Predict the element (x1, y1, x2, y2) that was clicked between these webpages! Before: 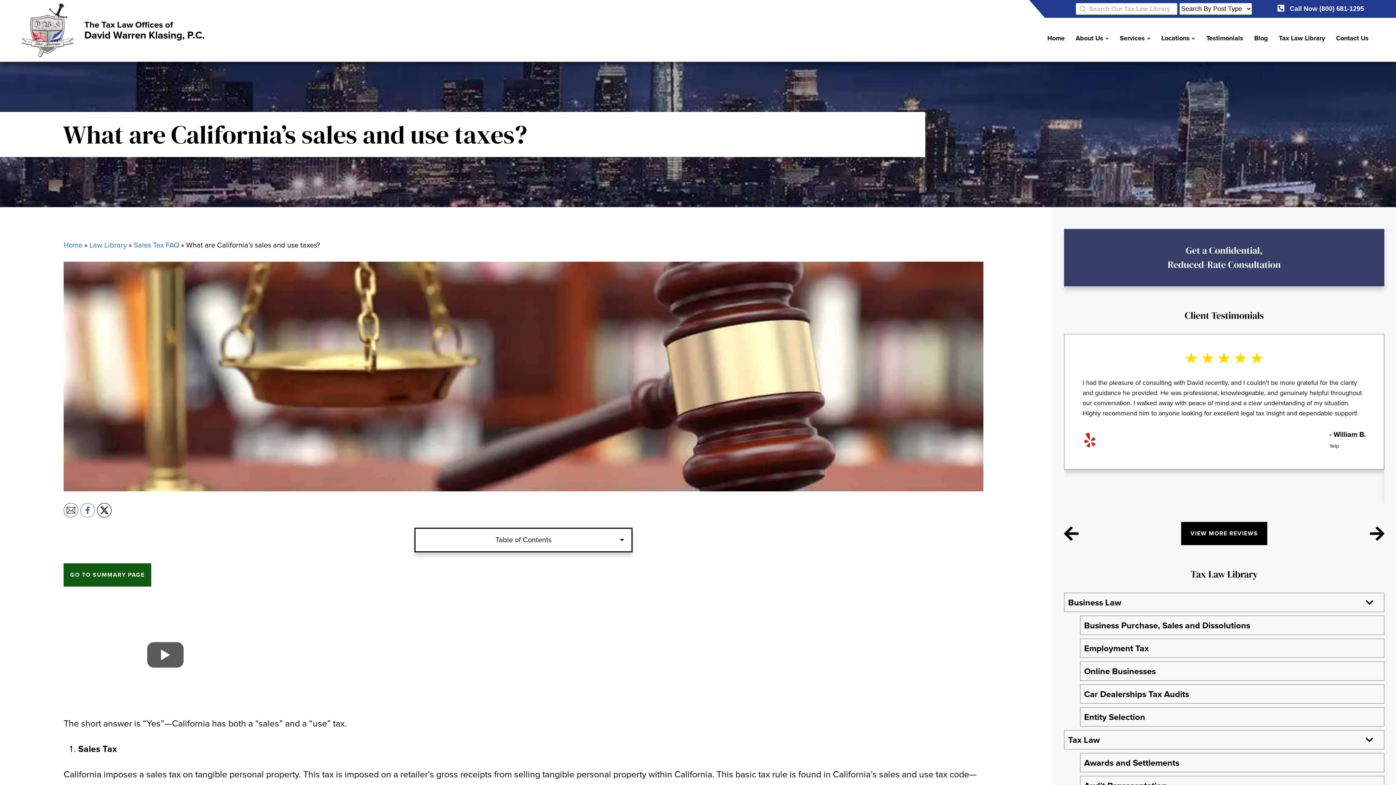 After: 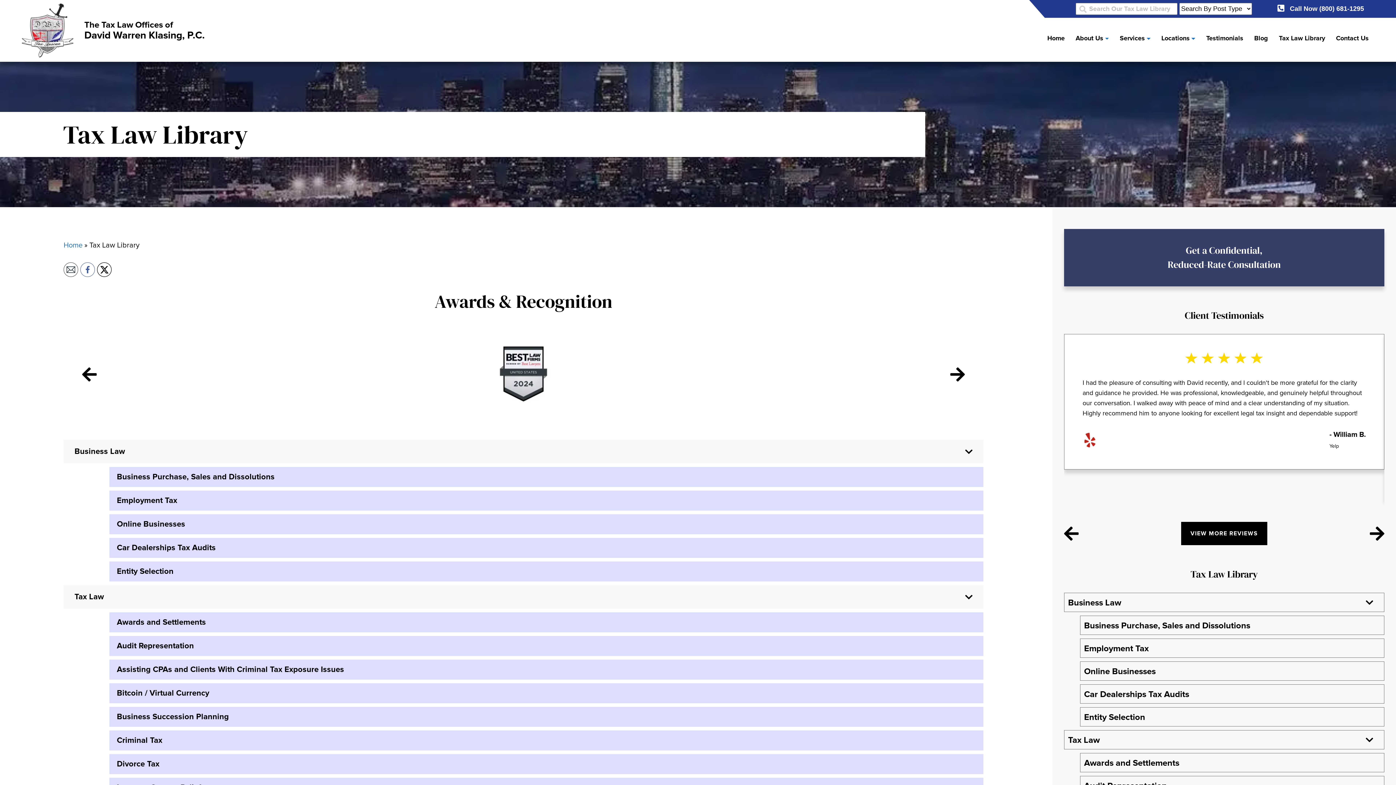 Action: label: Tax Law Library bbox: (1279, 34, 1325, 42)